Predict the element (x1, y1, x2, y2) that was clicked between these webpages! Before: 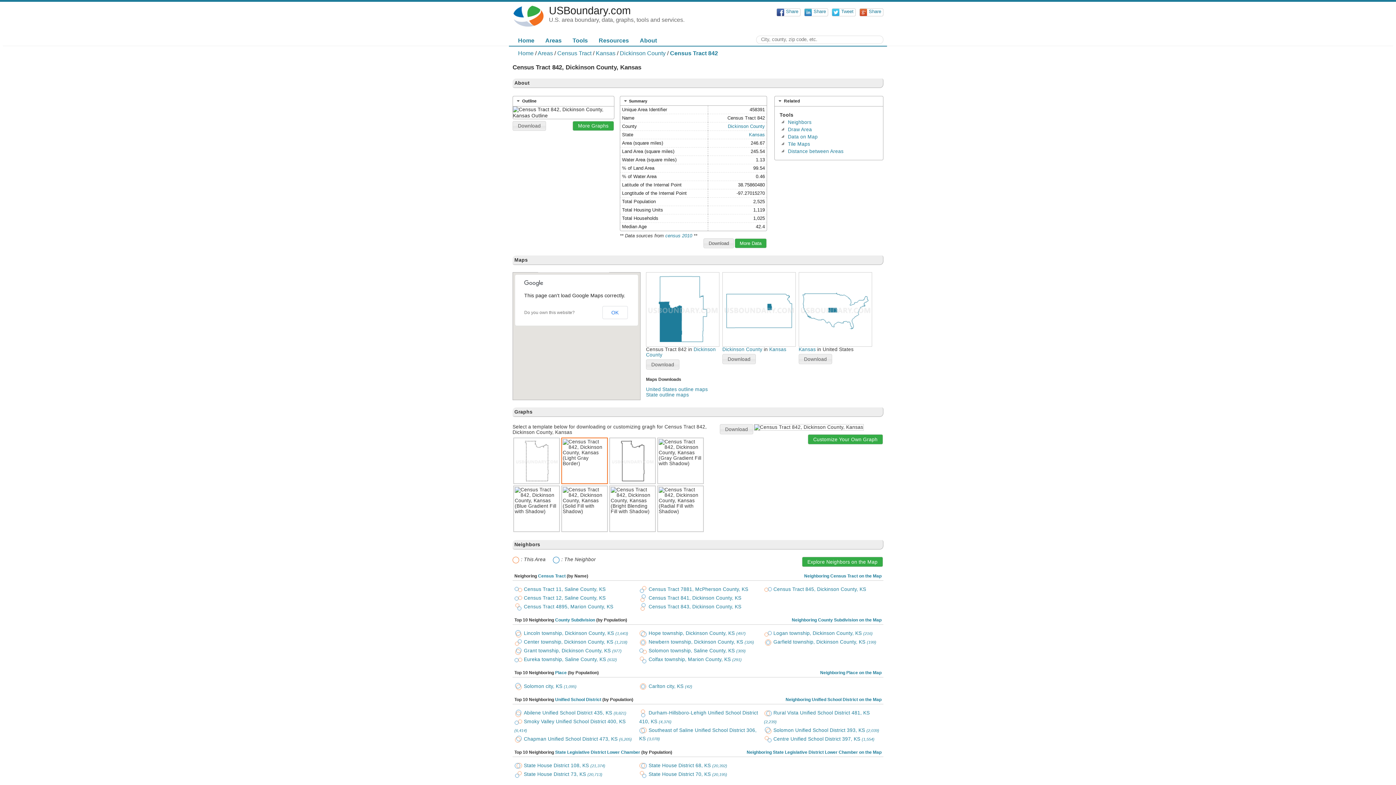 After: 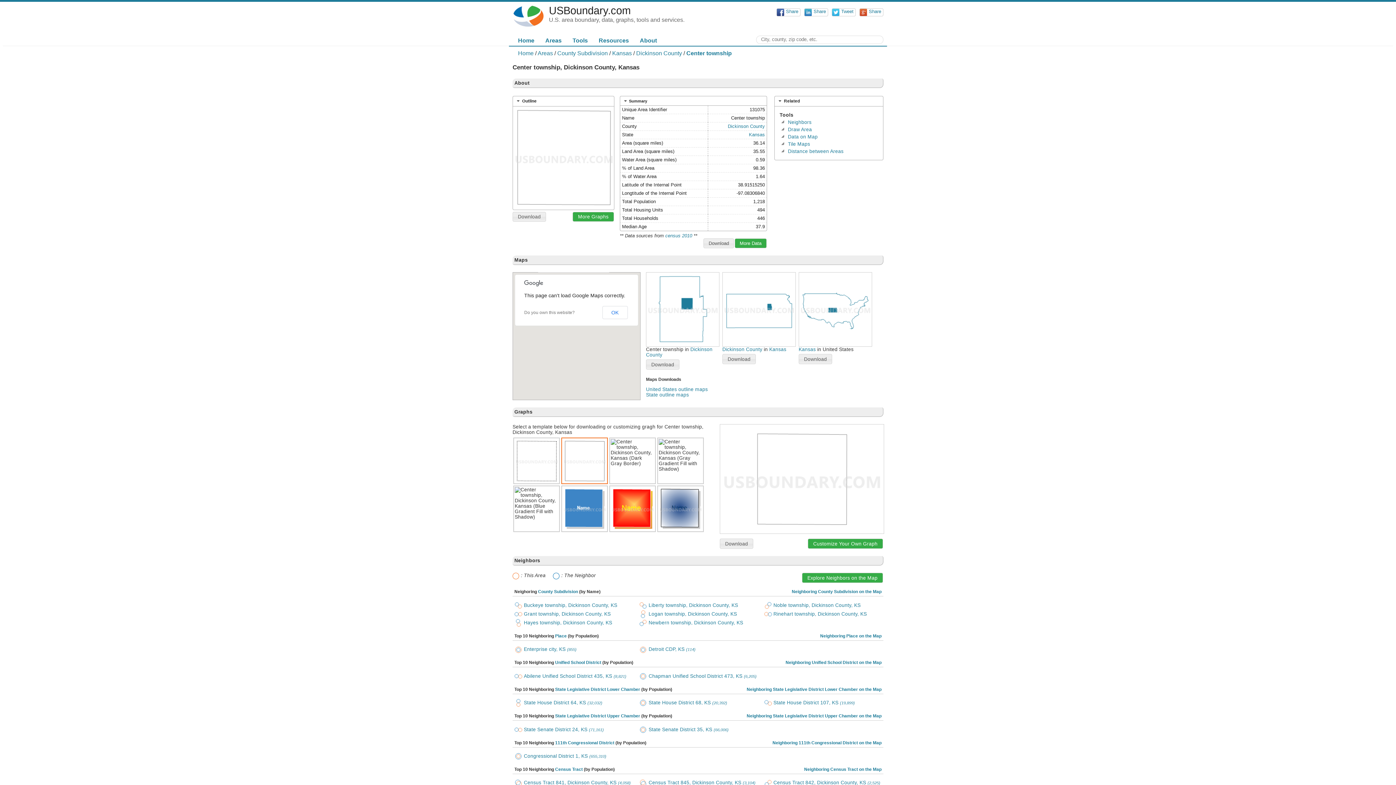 Action: bbox: (514, 639, 627, 645) label:  Center township, Dickinson County, KS (1,218)